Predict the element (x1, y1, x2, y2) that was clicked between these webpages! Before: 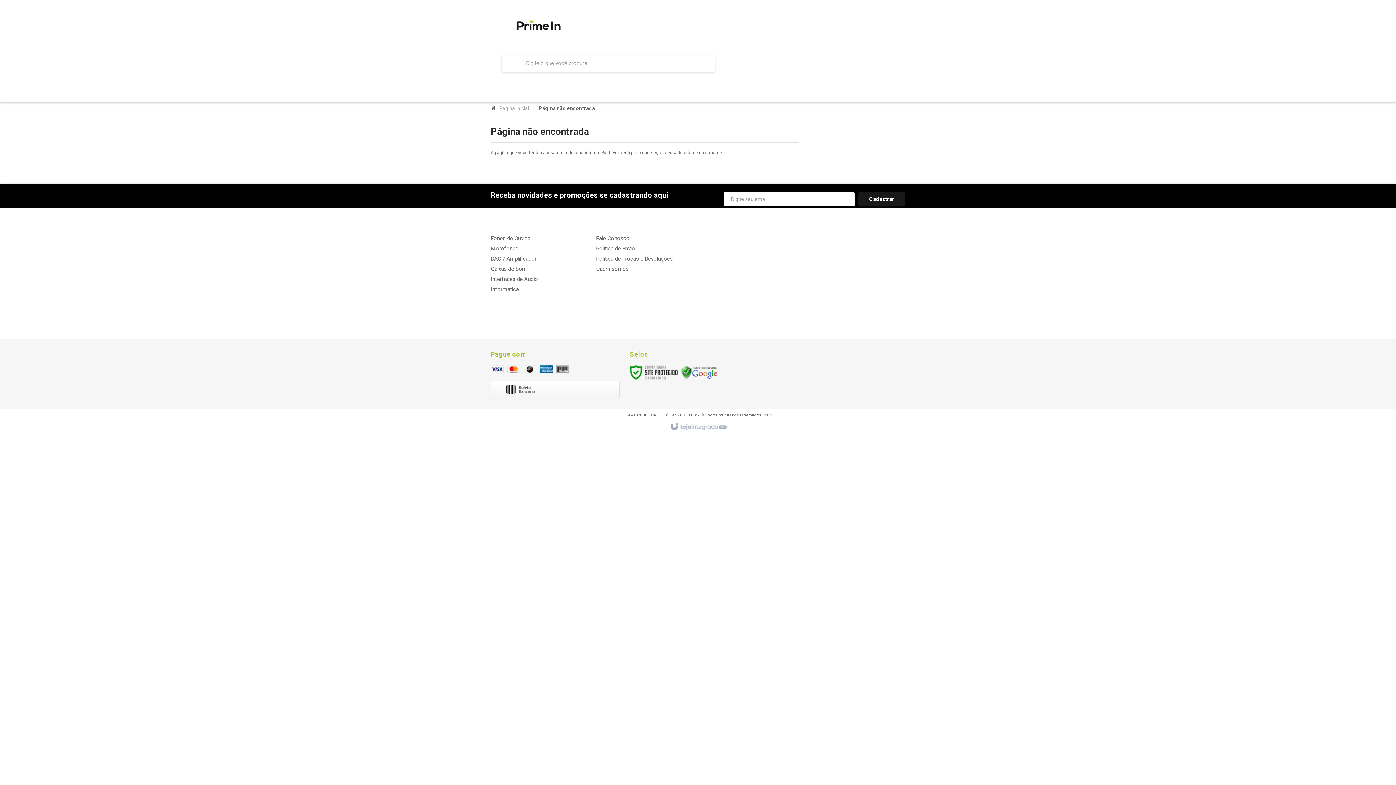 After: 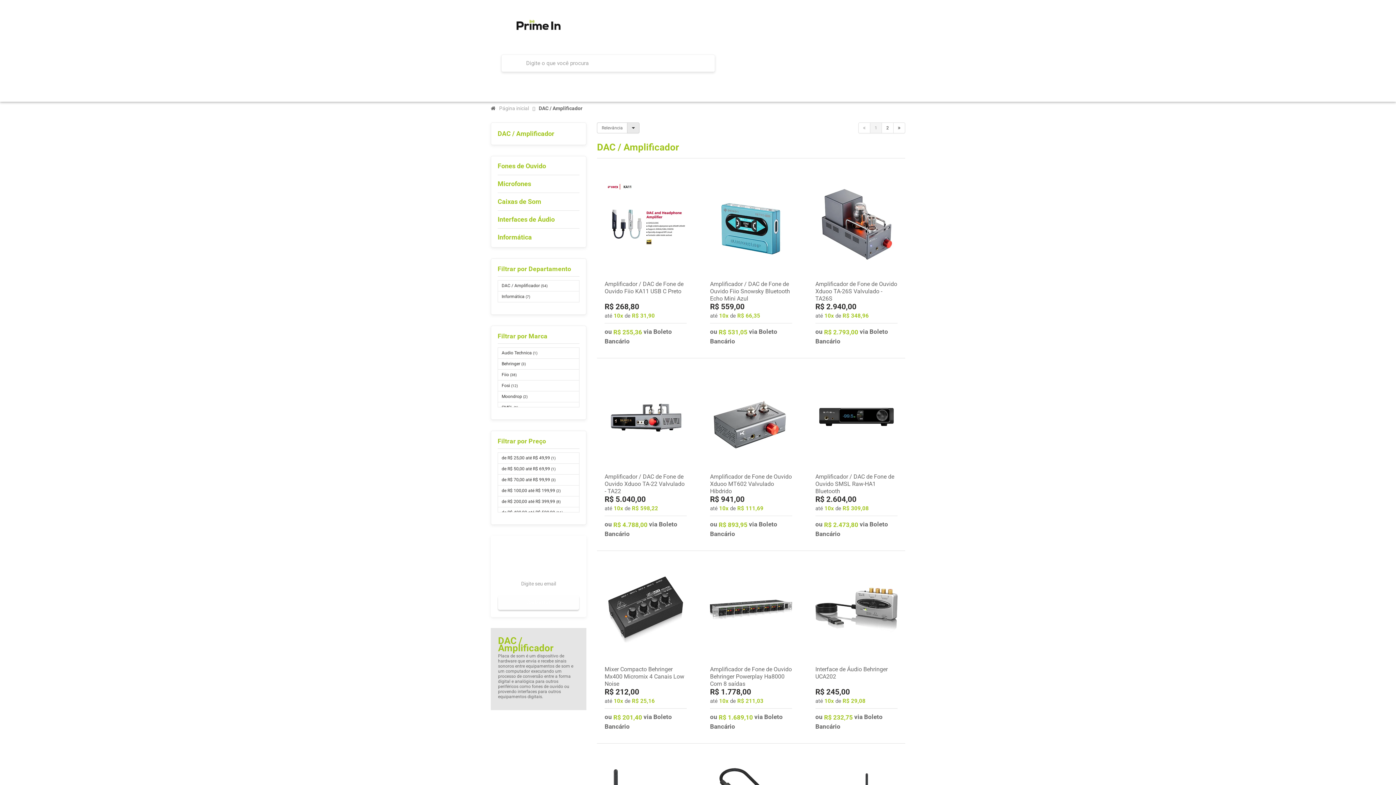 Action: bbox: (490, 255, 536, 262) label: DAC / Amplificador